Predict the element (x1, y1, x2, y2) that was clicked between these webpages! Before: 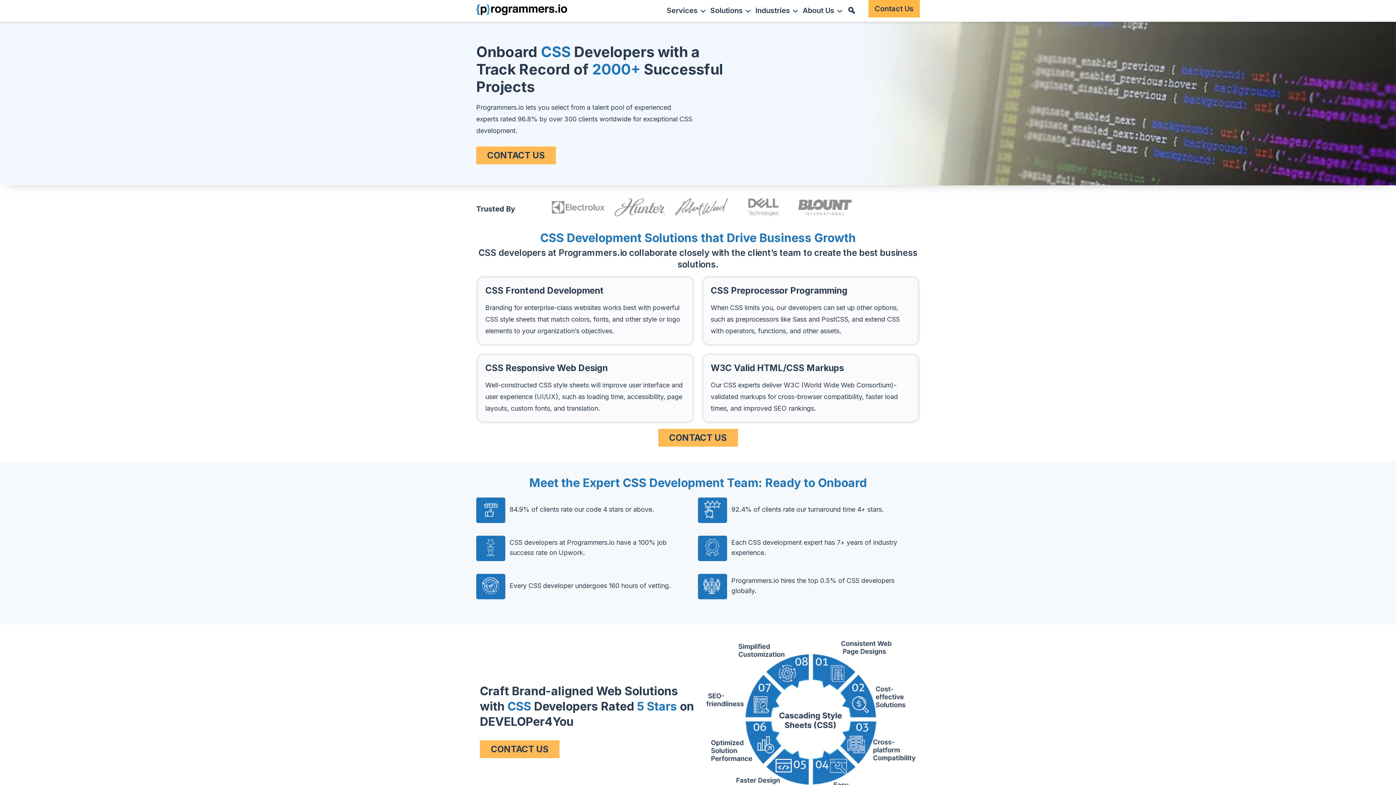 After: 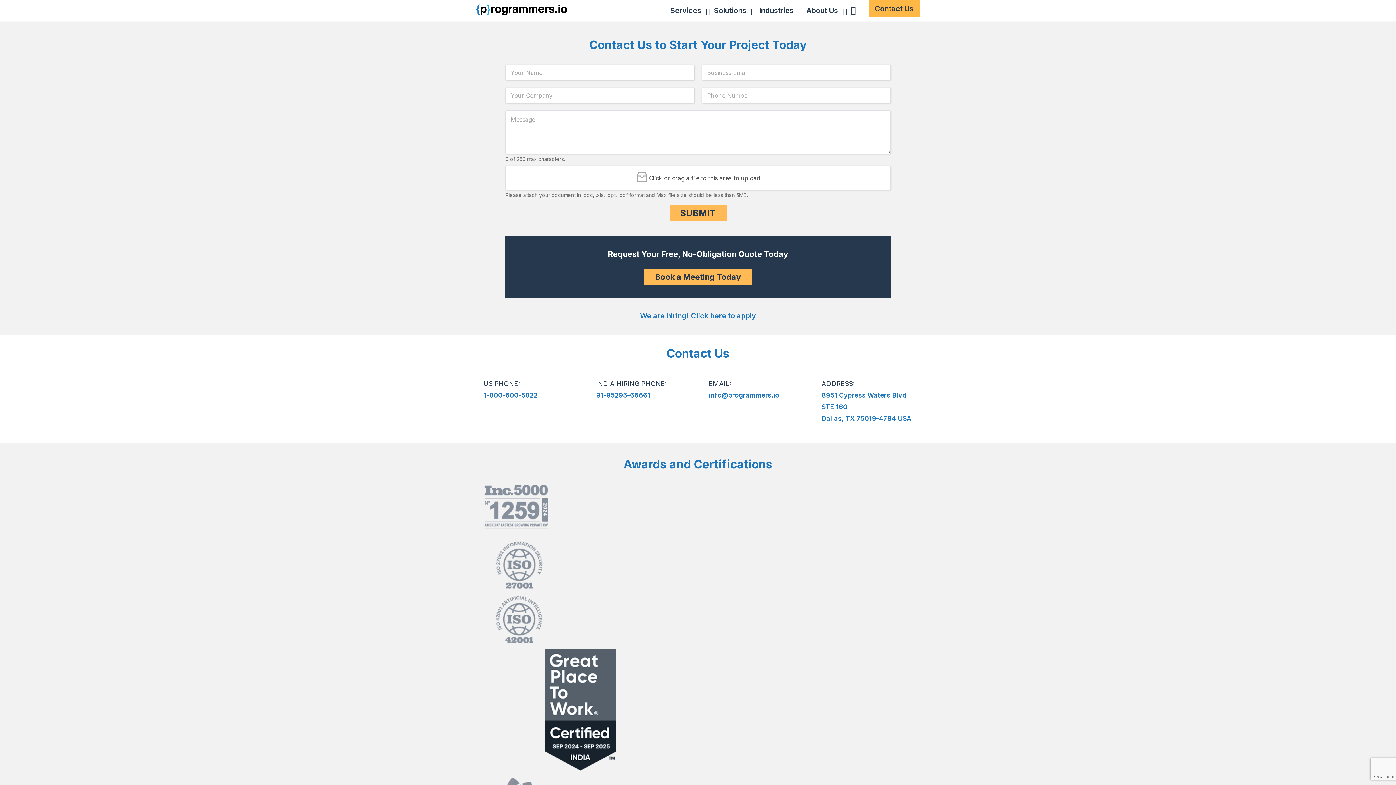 Action: bbox: (868, 0, 920, 17) label: Contact Us